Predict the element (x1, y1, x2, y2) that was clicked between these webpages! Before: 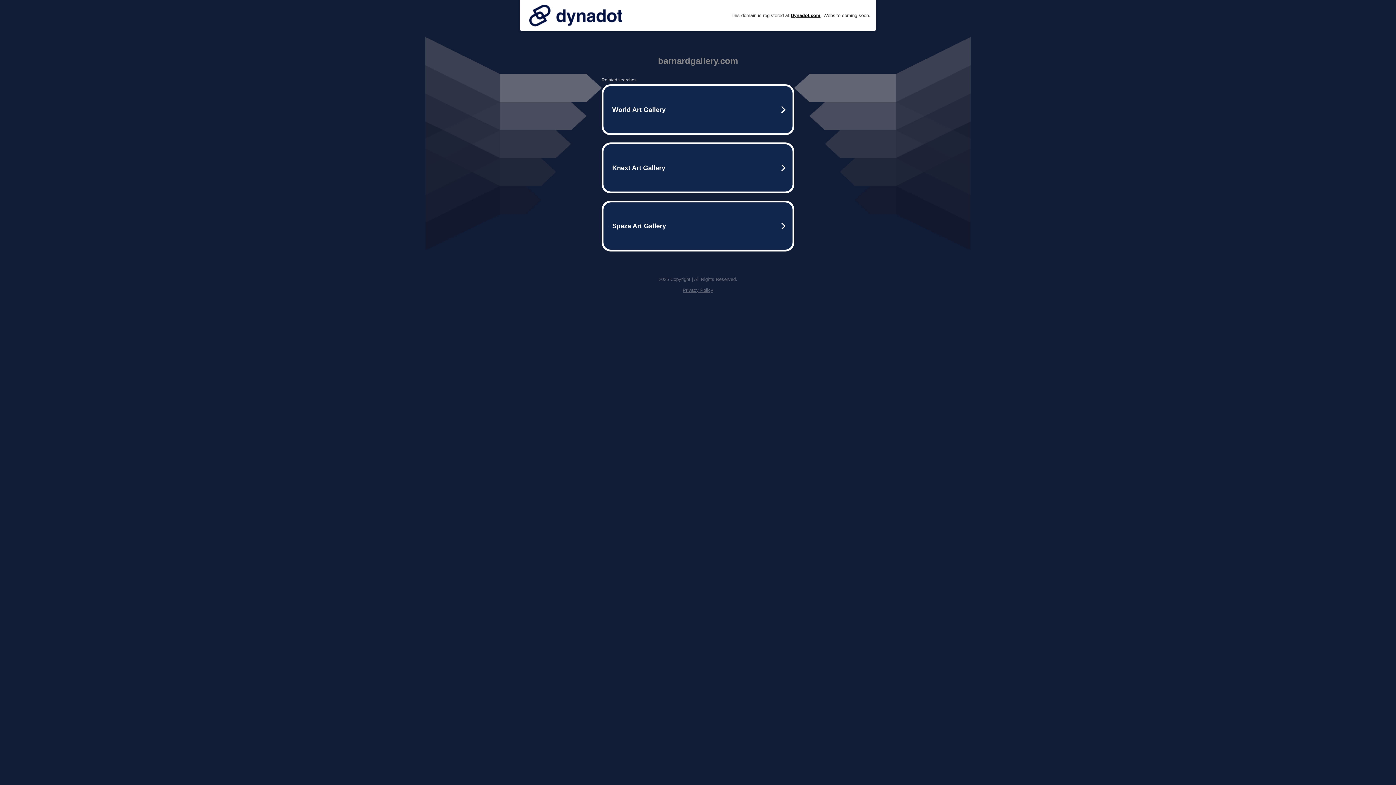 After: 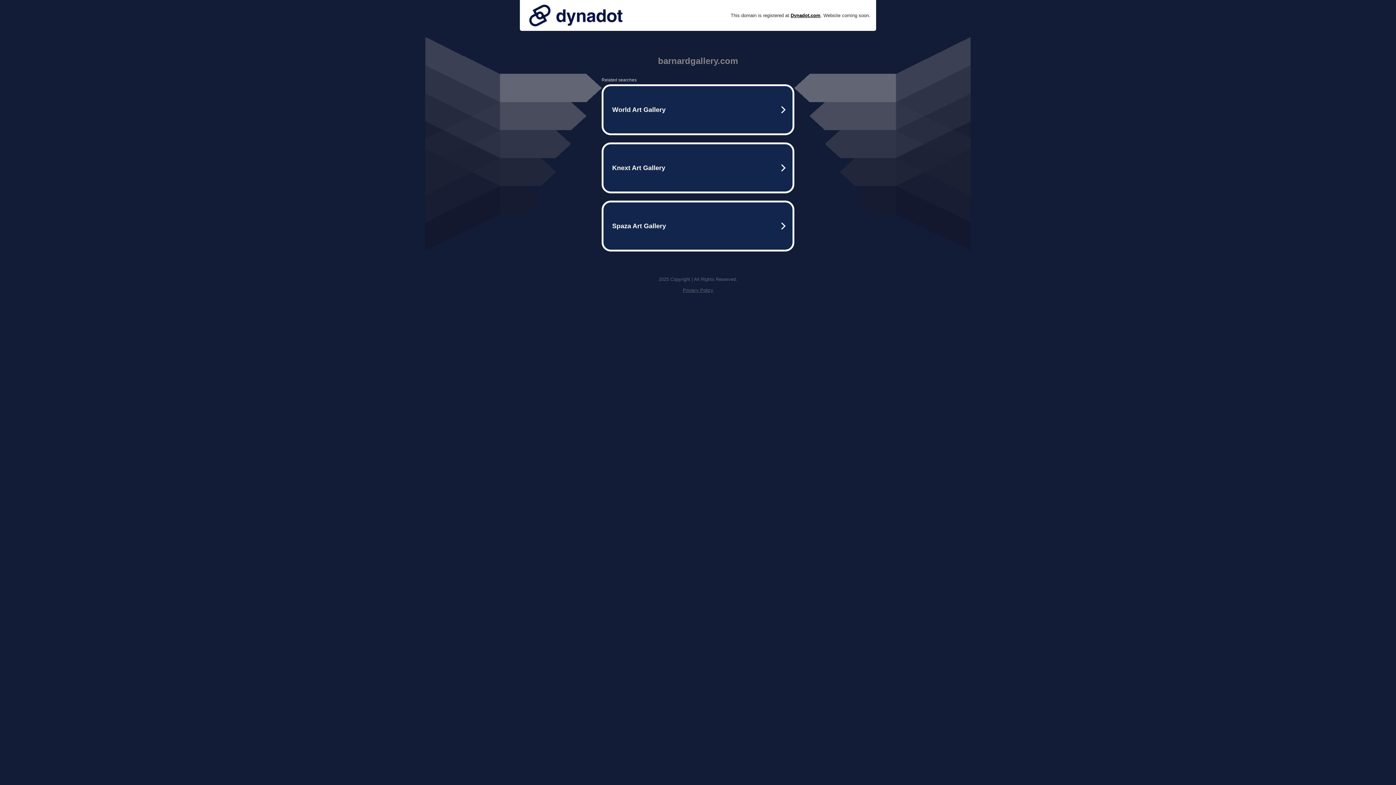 Action: bbox: (525, 0, 626, 30)